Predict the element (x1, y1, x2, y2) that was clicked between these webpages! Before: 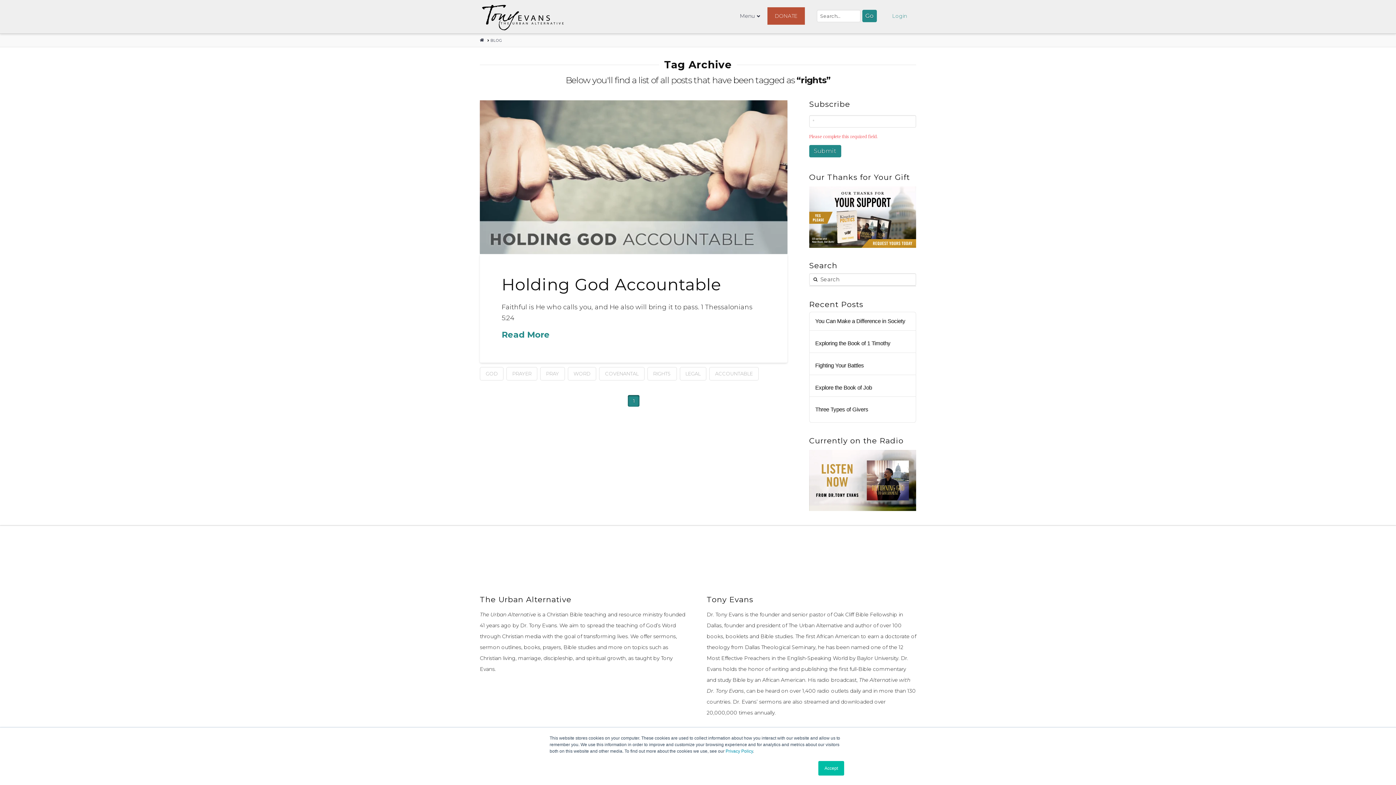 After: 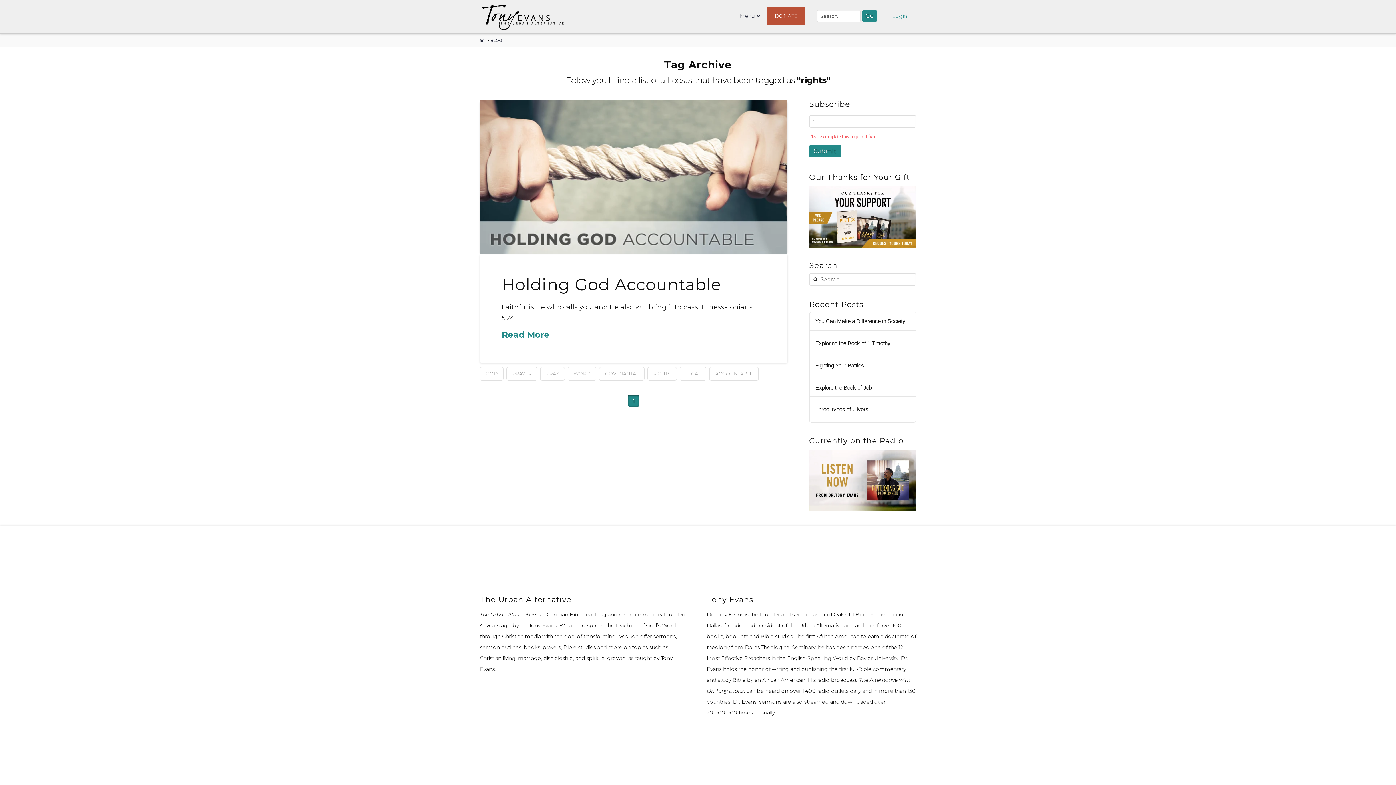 Action: bbox: (818, 761, 844, 776) label: Accept